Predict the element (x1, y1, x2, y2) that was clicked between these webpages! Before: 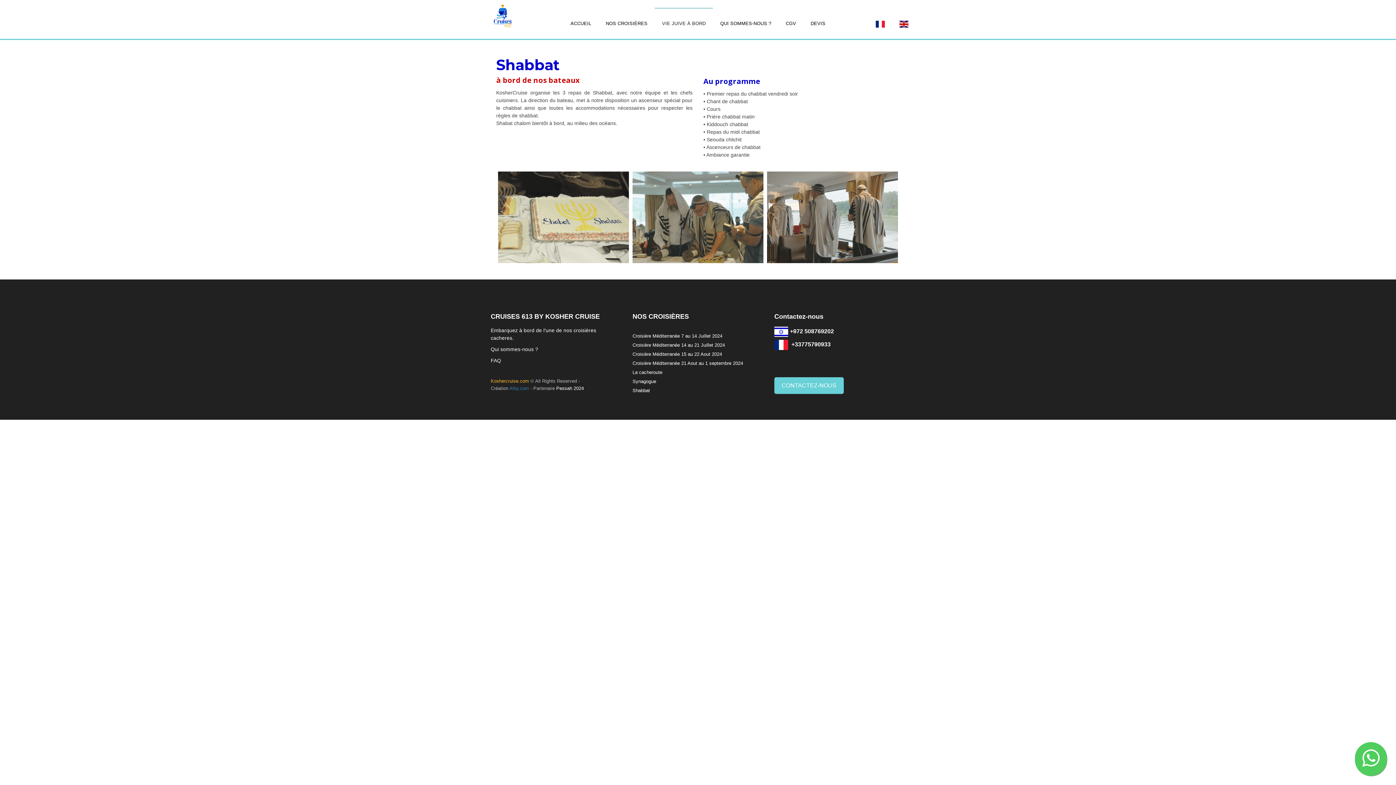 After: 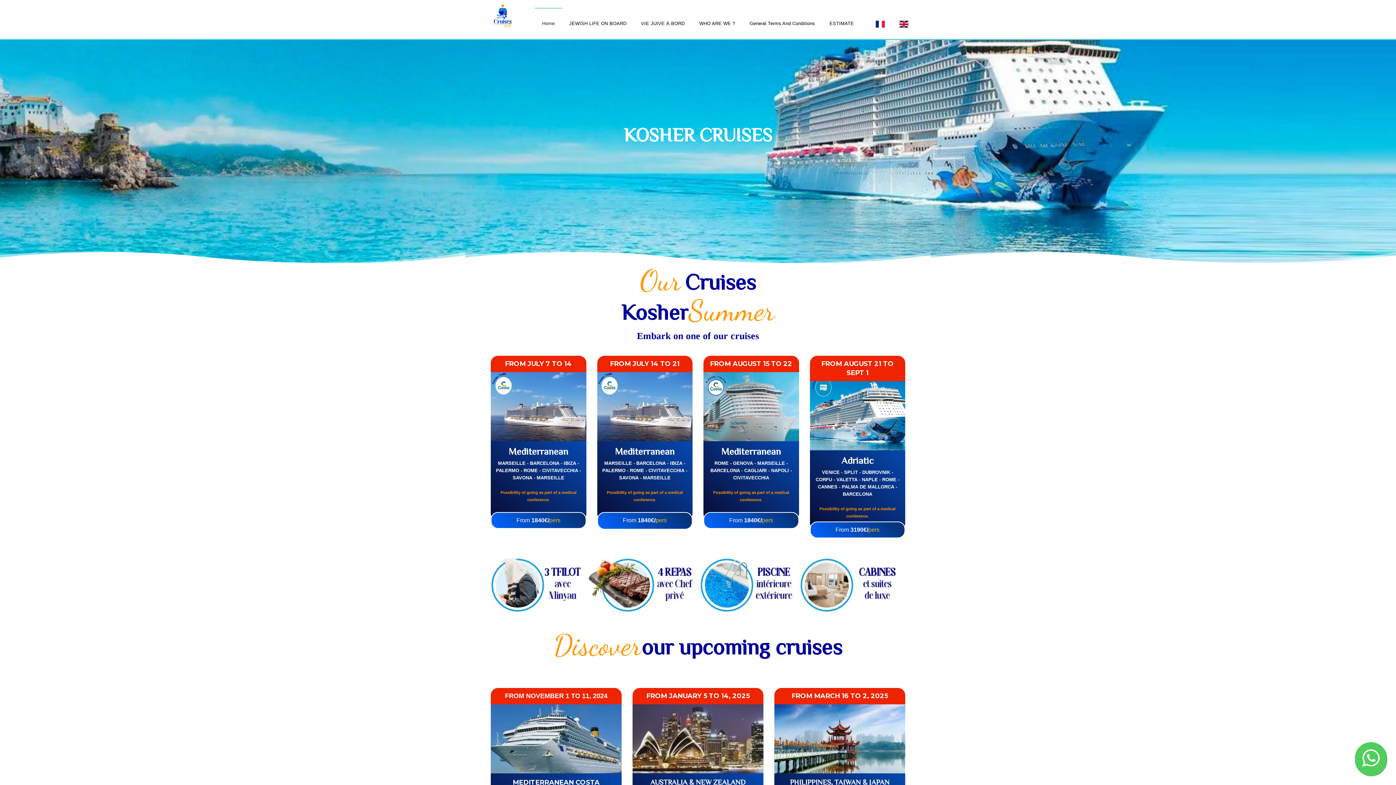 Action: bbox: (490, 11, 515, 17)